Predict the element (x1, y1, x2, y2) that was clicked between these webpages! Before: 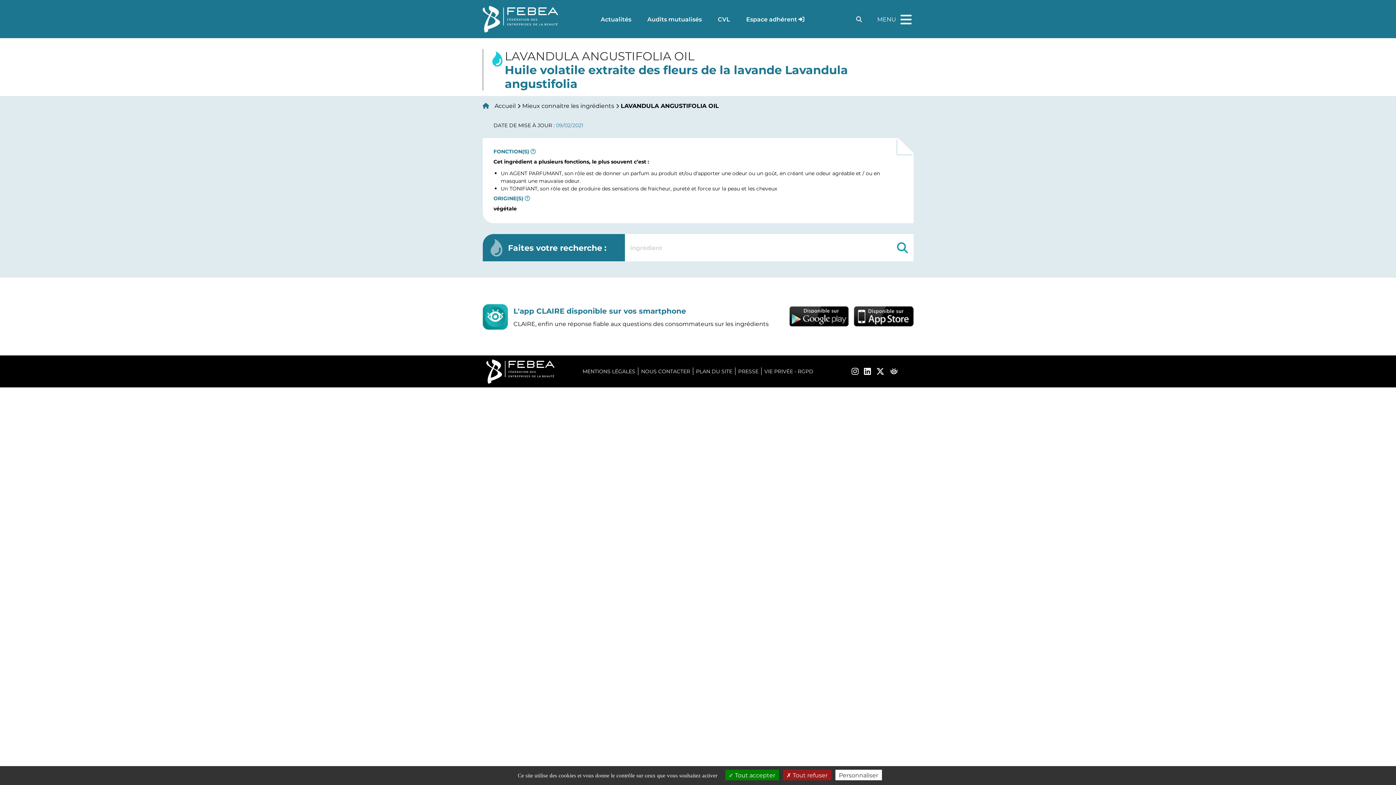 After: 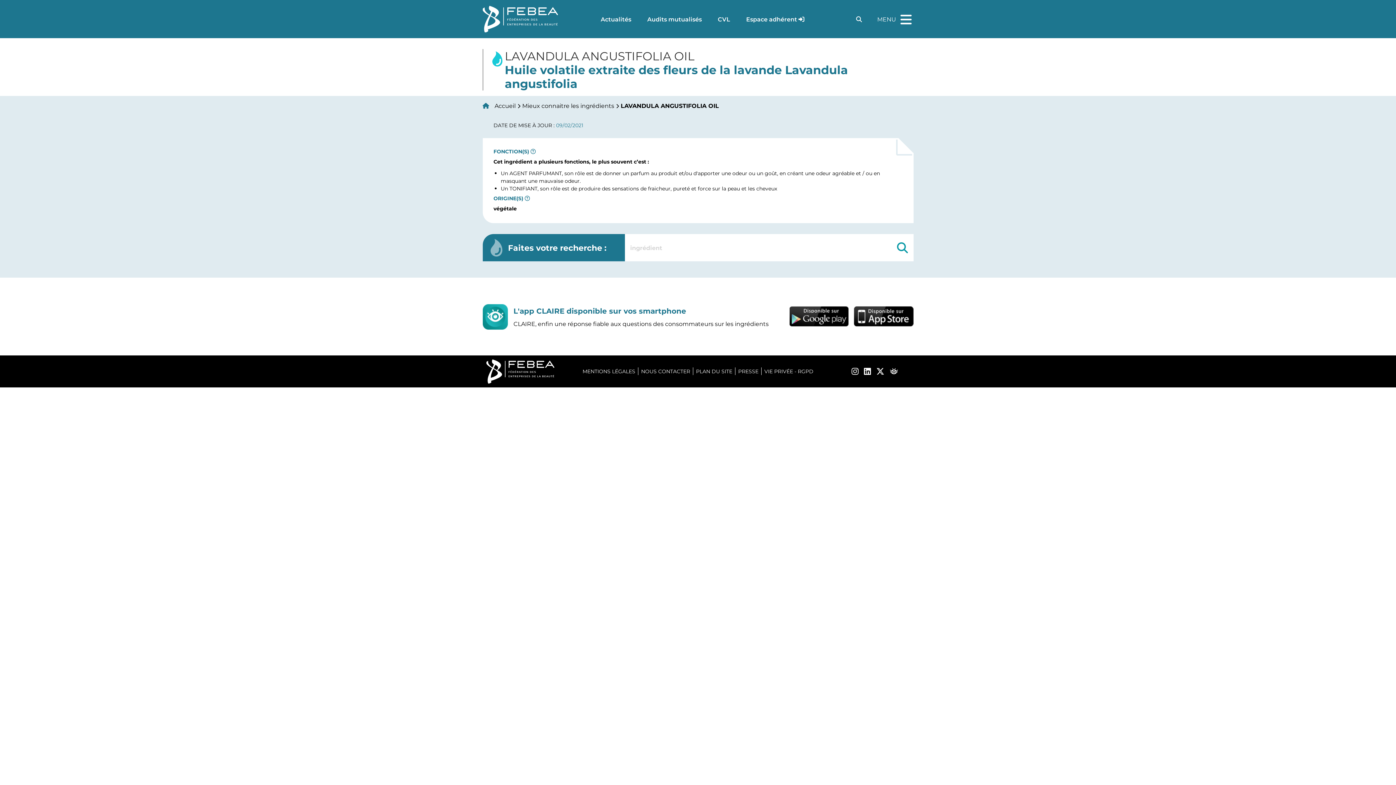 Action: label:  Tout accepter bbox: (725, 770, 779, 780)